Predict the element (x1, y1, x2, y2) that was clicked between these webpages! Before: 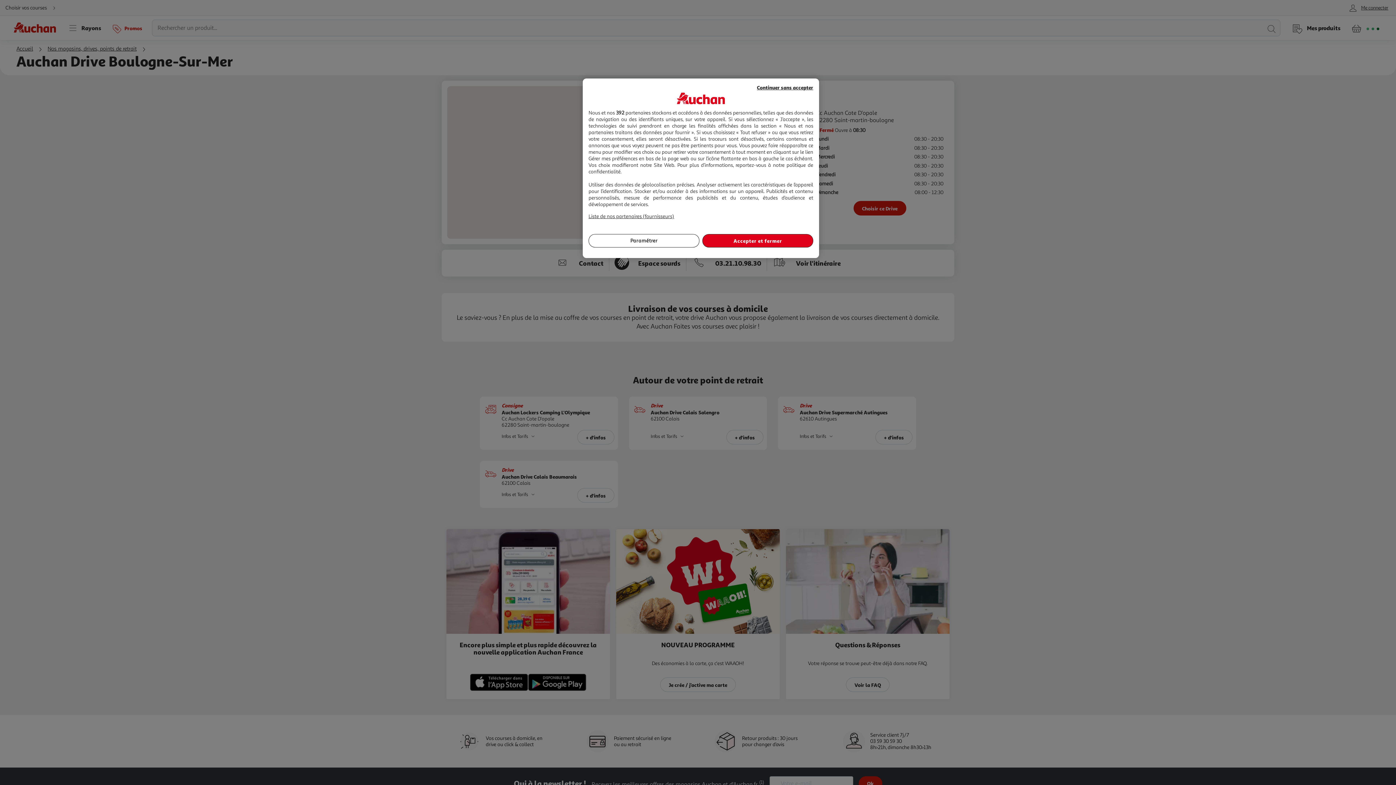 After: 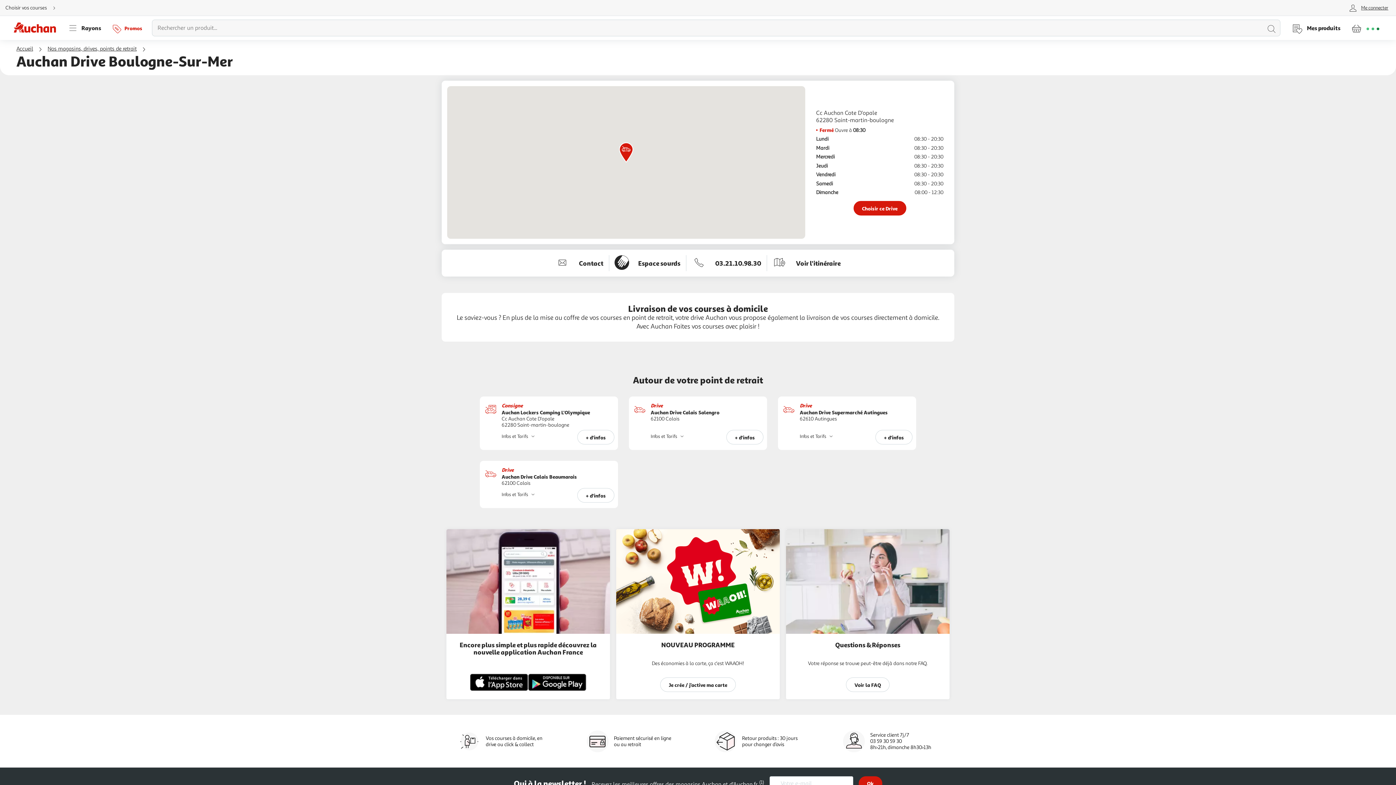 Action: label: Continuer sans accepter bbox: (757, 83, 813, 91)